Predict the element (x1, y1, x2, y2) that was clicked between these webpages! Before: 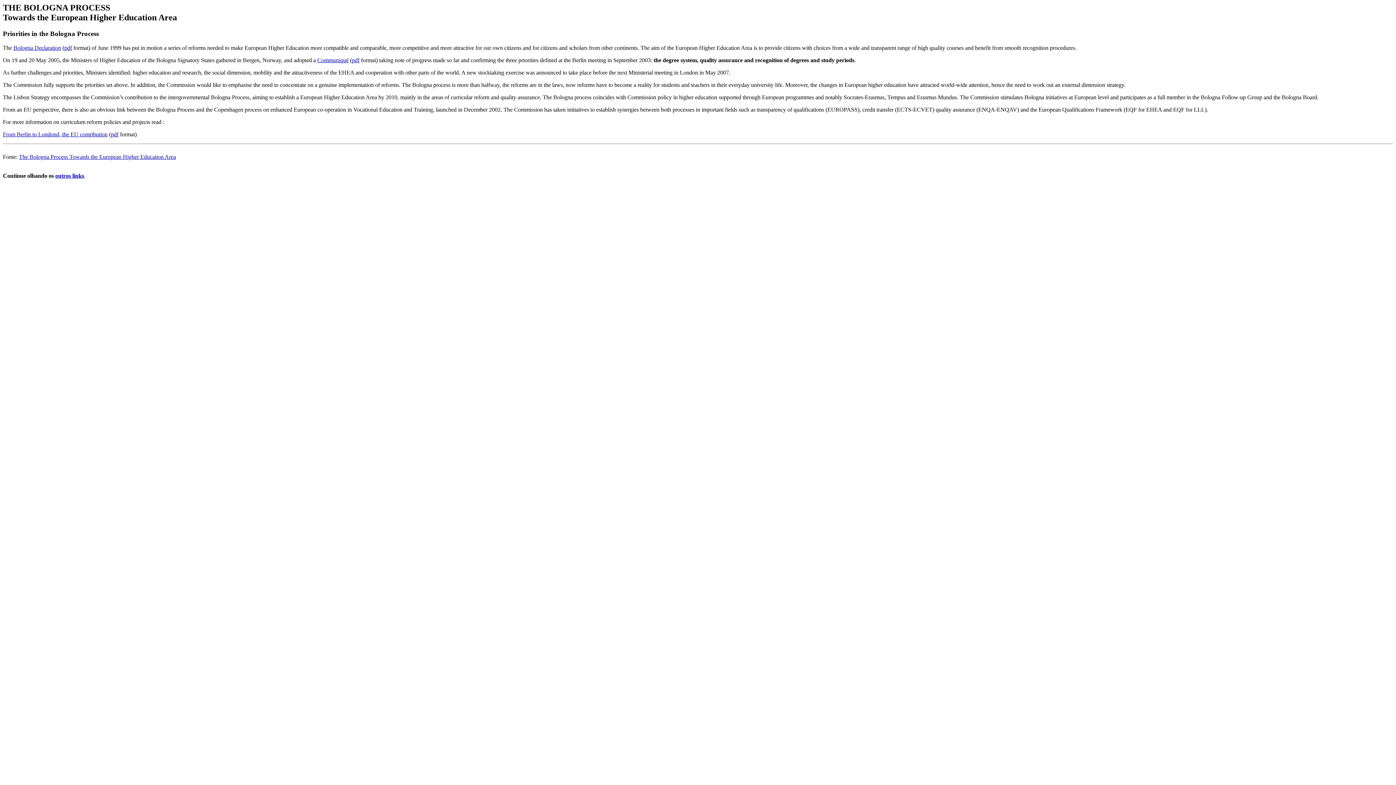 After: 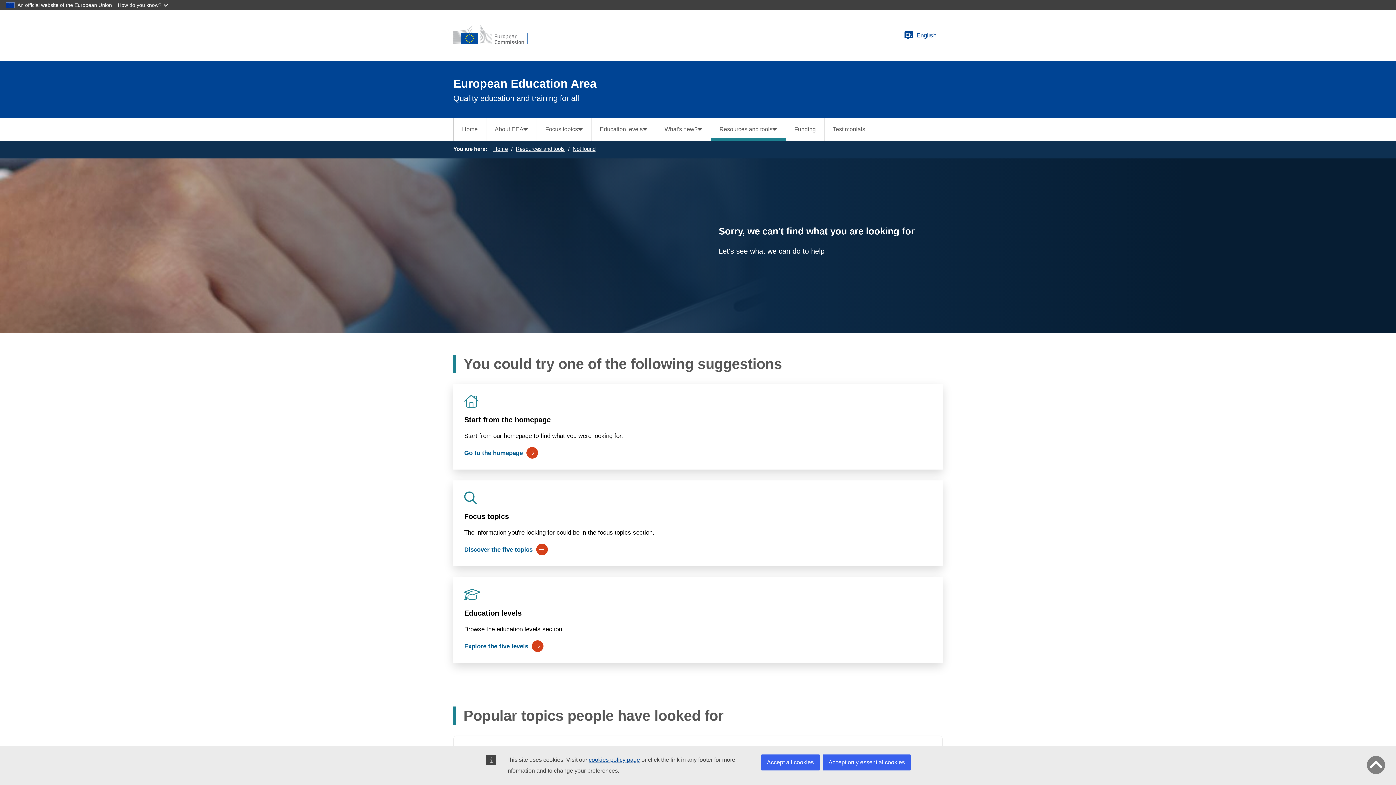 Action: label: From Berlin to Londond, the EU contribution bbox: (2, 131, 107, 137)